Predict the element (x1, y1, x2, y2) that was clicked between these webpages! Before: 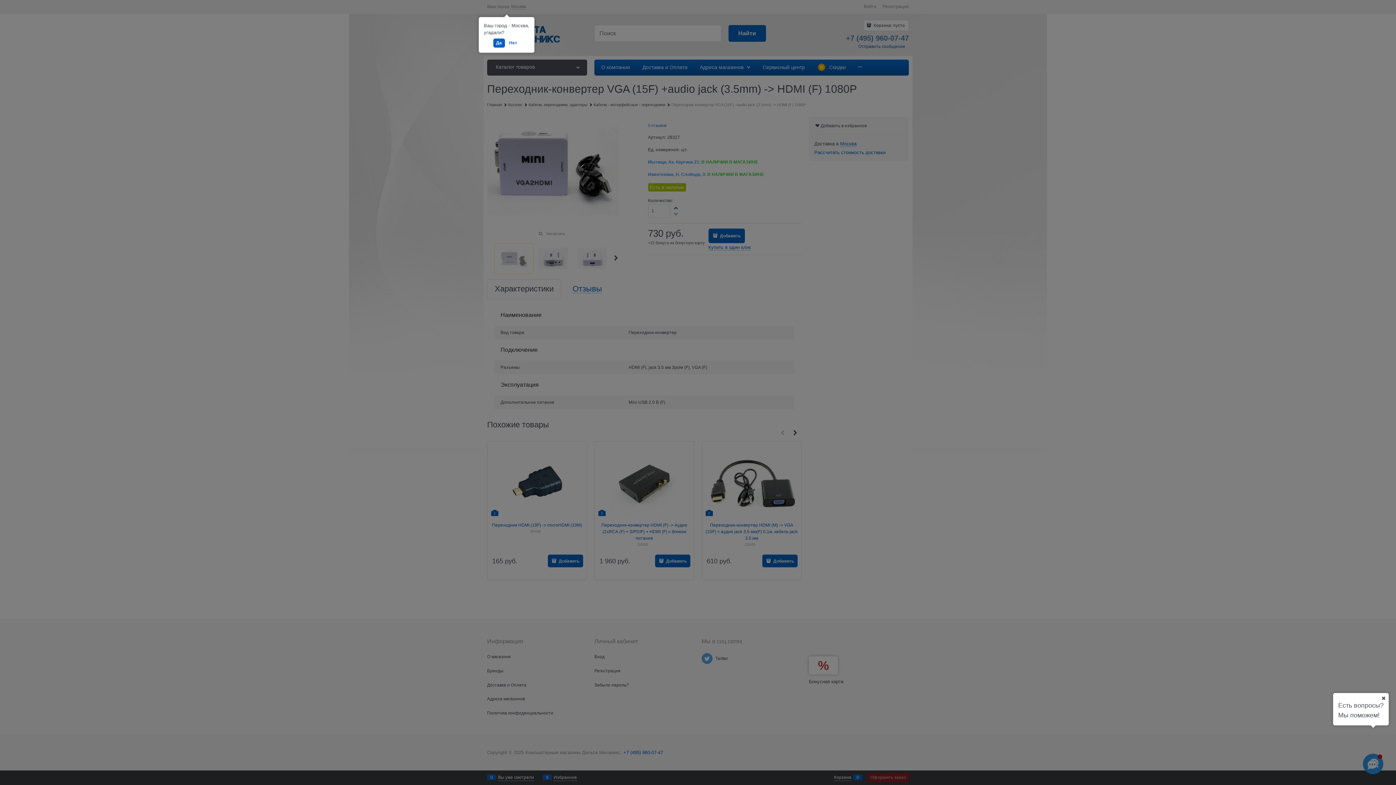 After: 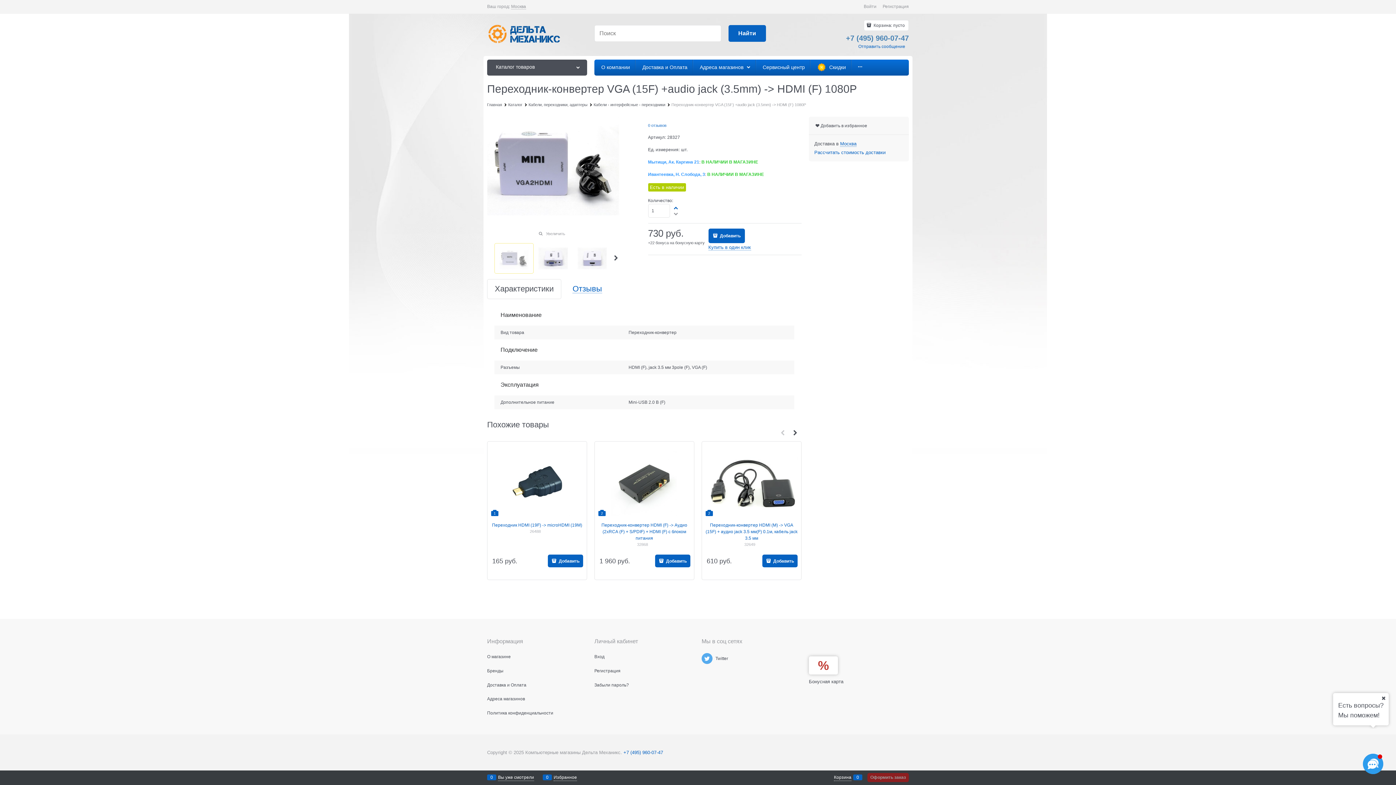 Action: bbox: (493, 38, 504, 47) label: Да